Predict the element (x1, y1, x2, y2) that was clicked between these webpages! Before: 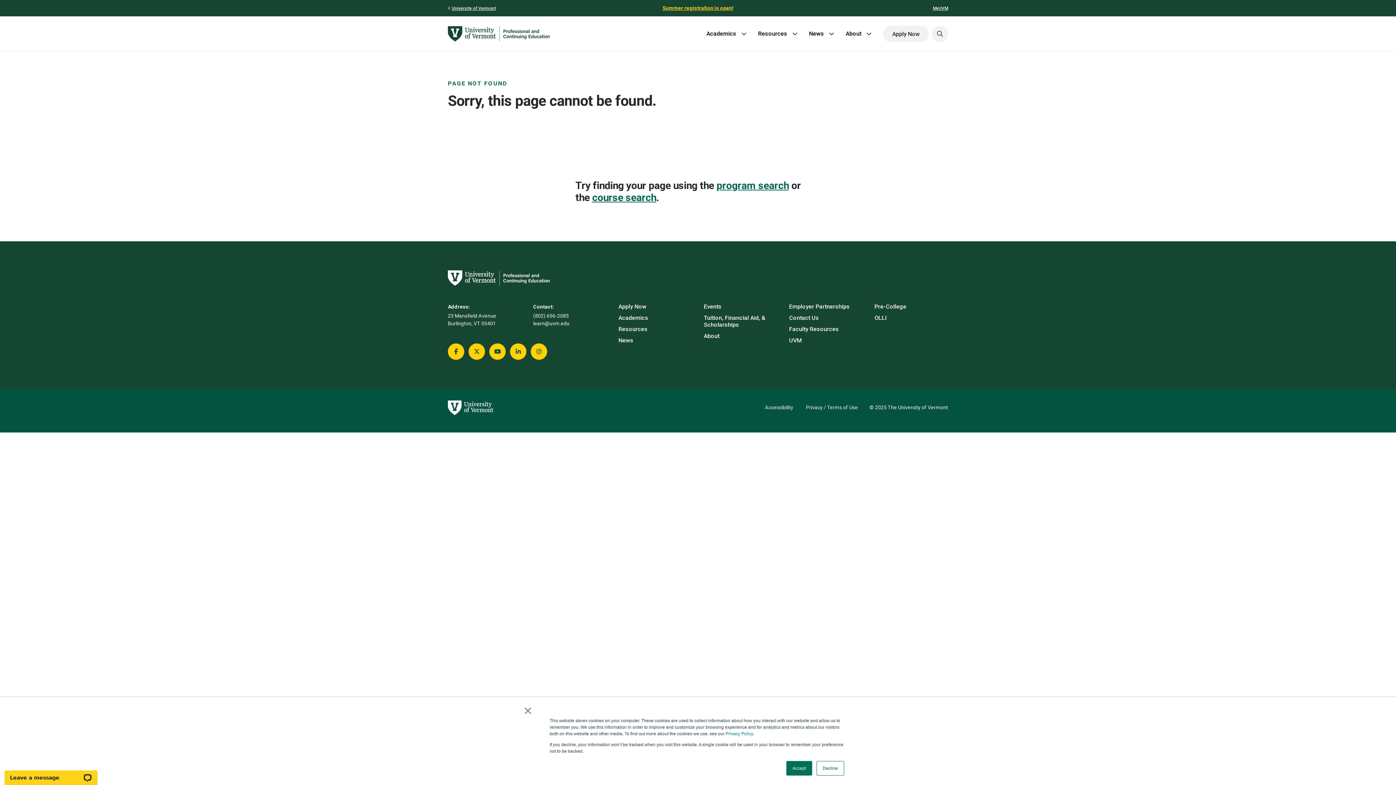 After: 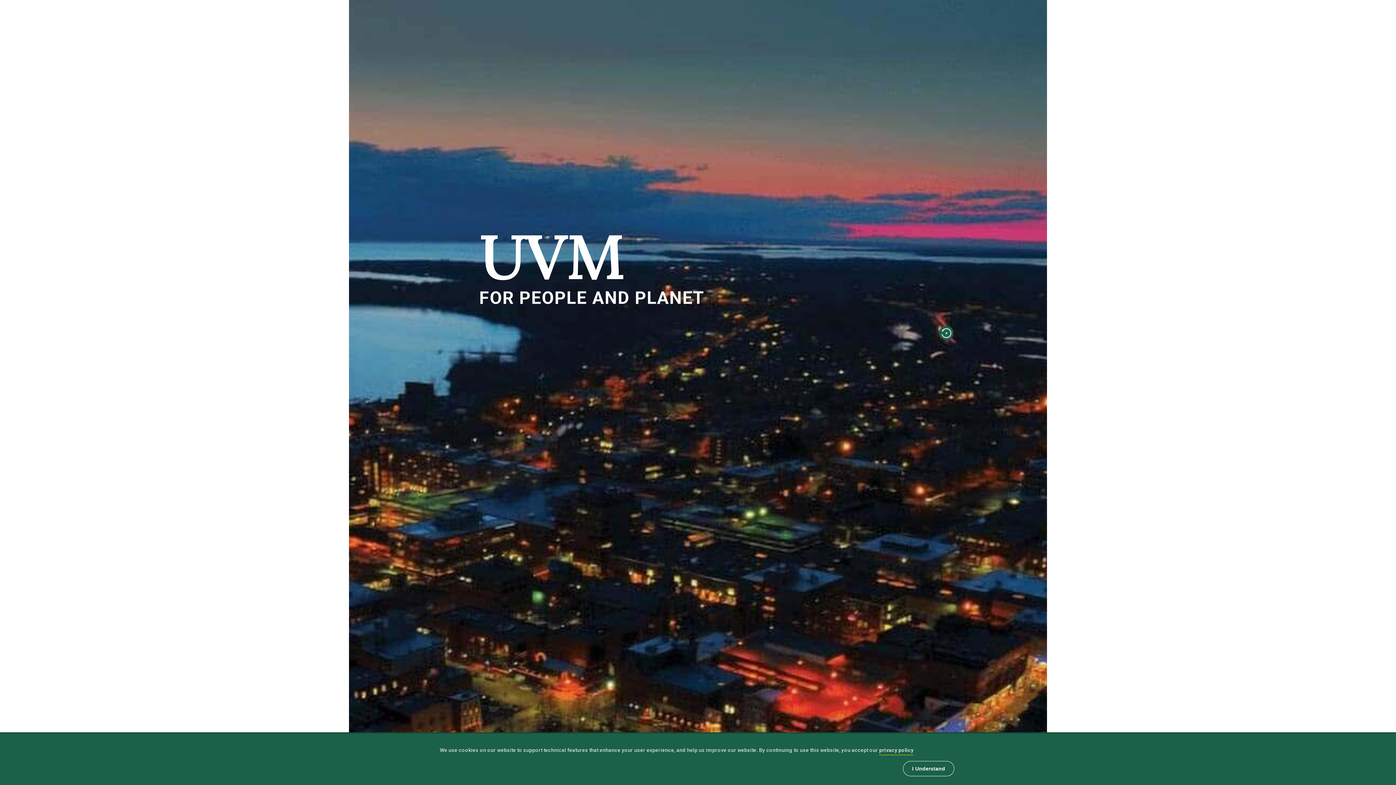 Action: bbox: (448, 400, 493, 415)